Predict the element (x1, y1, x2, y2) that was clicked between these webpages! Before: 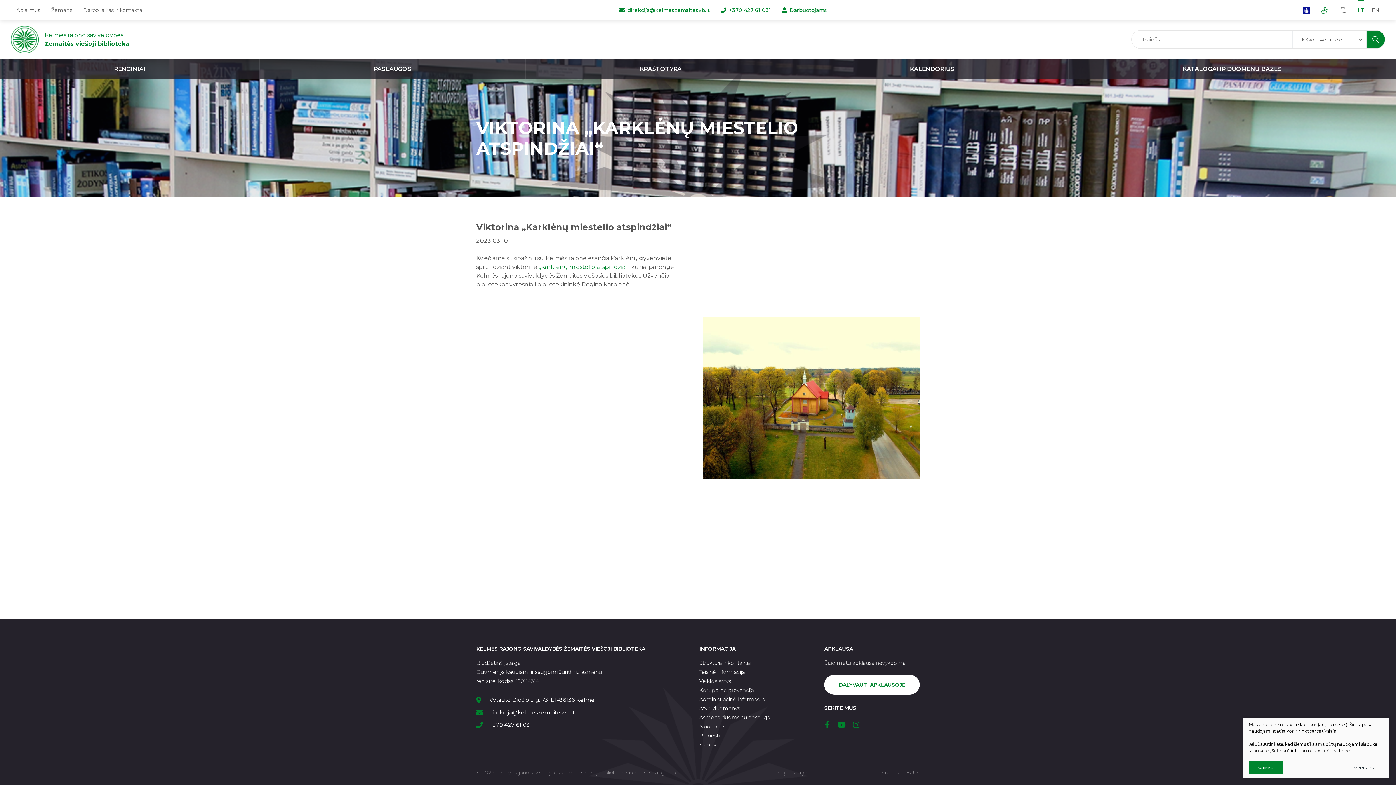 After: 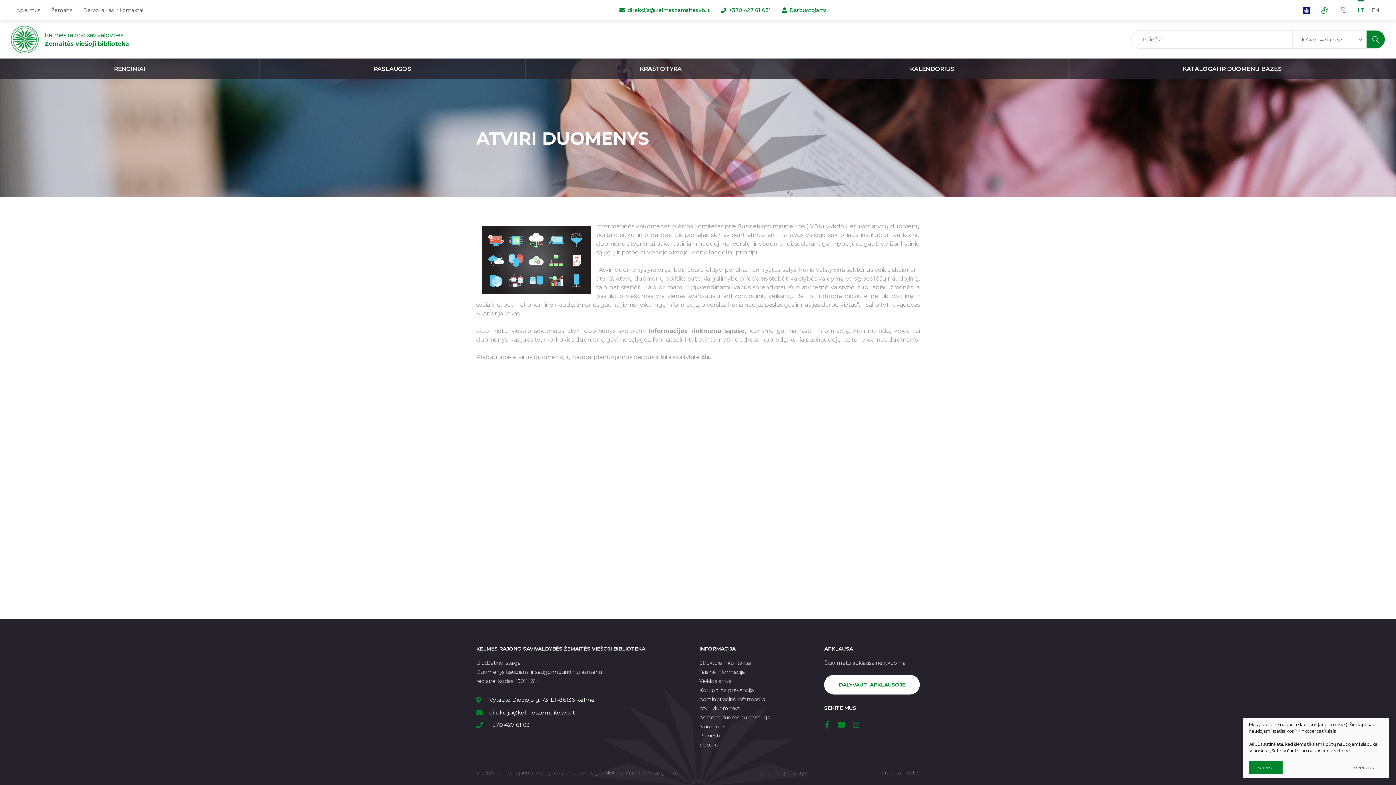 Action: label: Atviri duomenys bbox: (699, 705, 740, 712)